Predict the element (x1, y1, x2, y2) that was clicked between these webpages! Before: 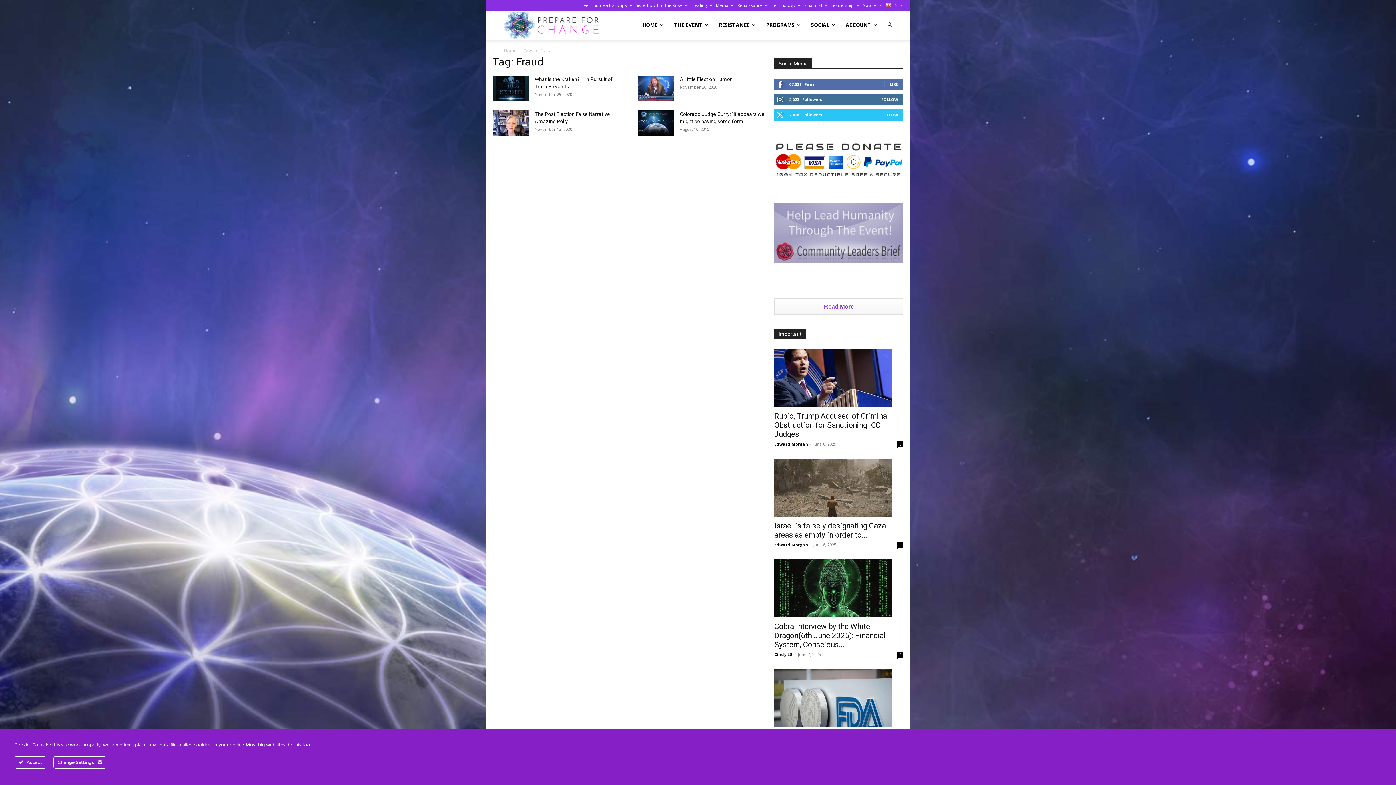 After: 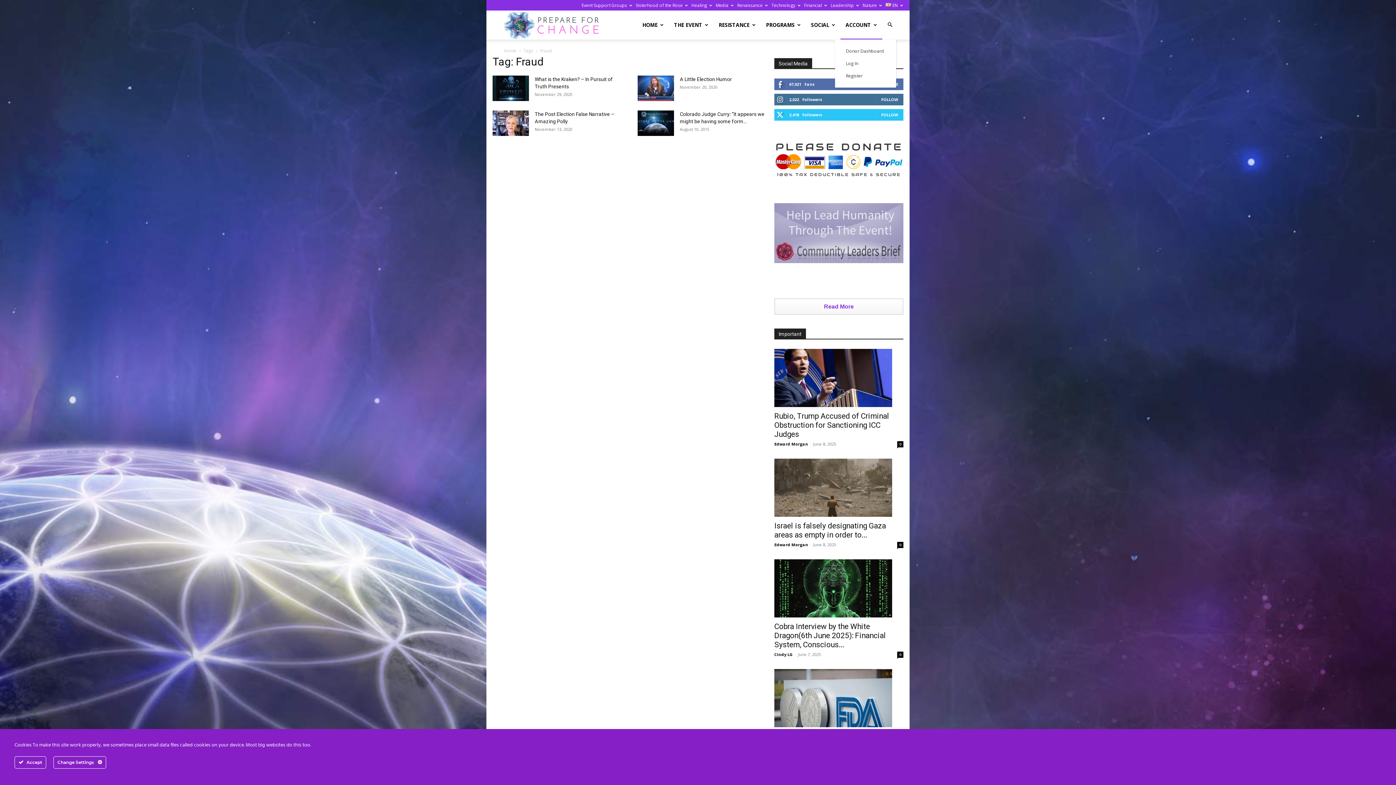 Action: label: ACCOUNT bbox: (840, 10, 882, 39)